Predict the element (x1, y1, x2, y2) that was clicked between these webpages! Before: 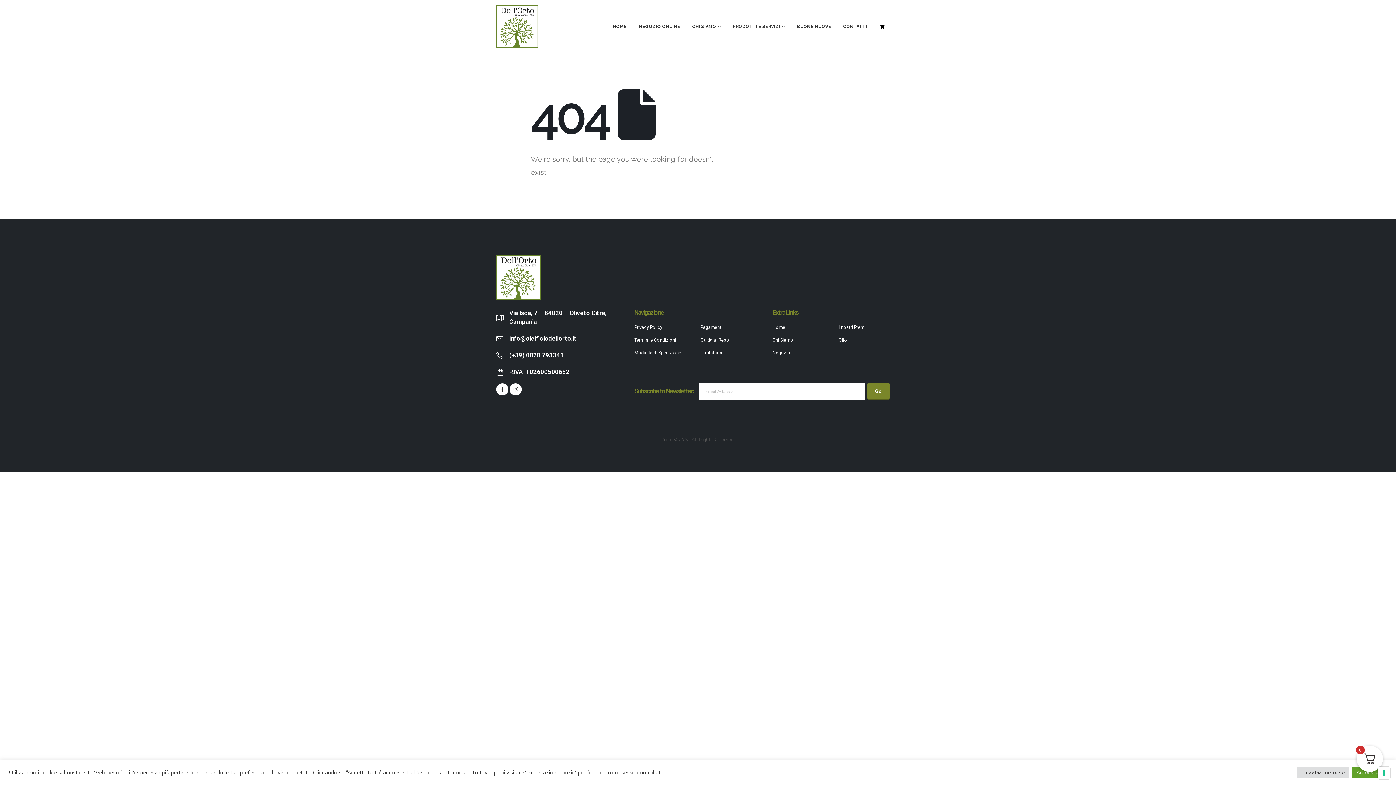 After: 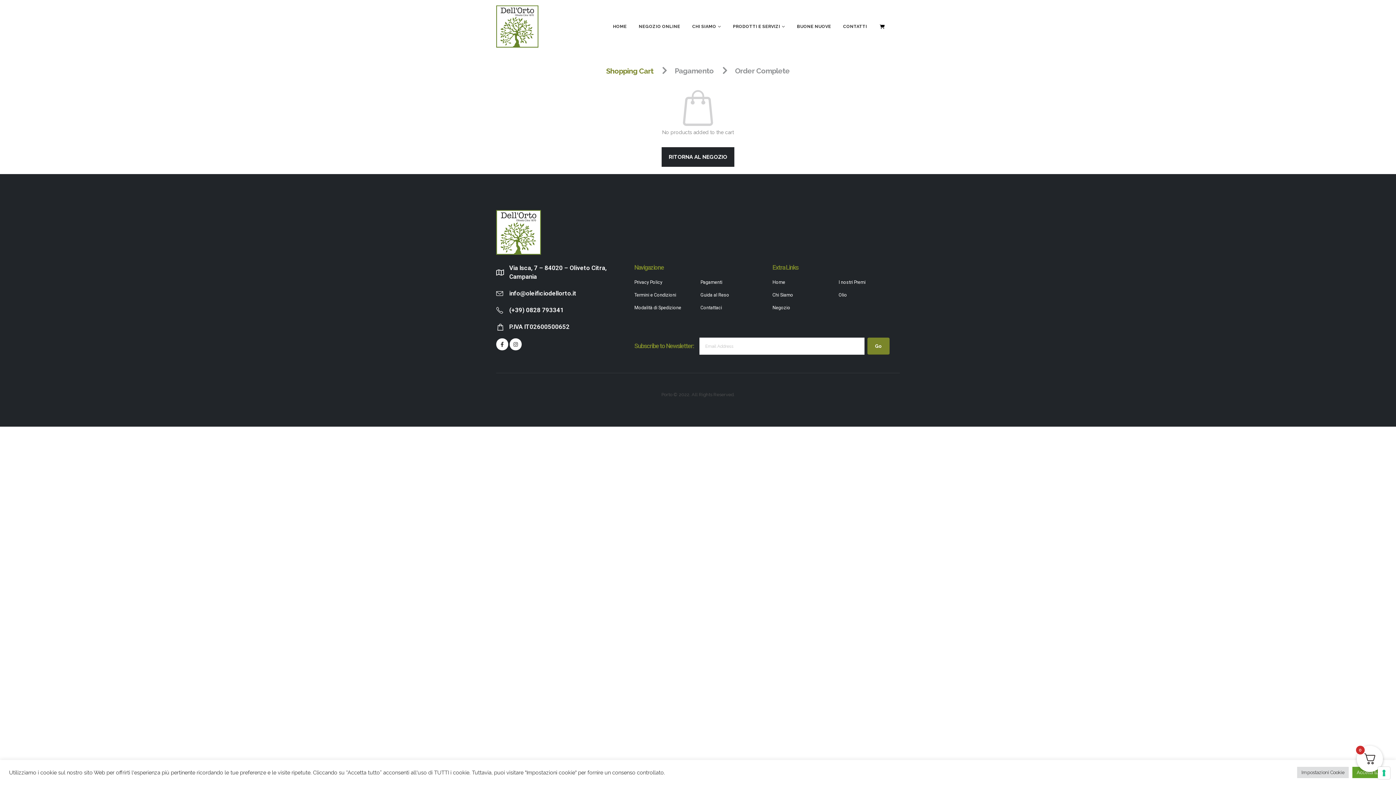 Action: bbox: (873, 8, 894, 44)